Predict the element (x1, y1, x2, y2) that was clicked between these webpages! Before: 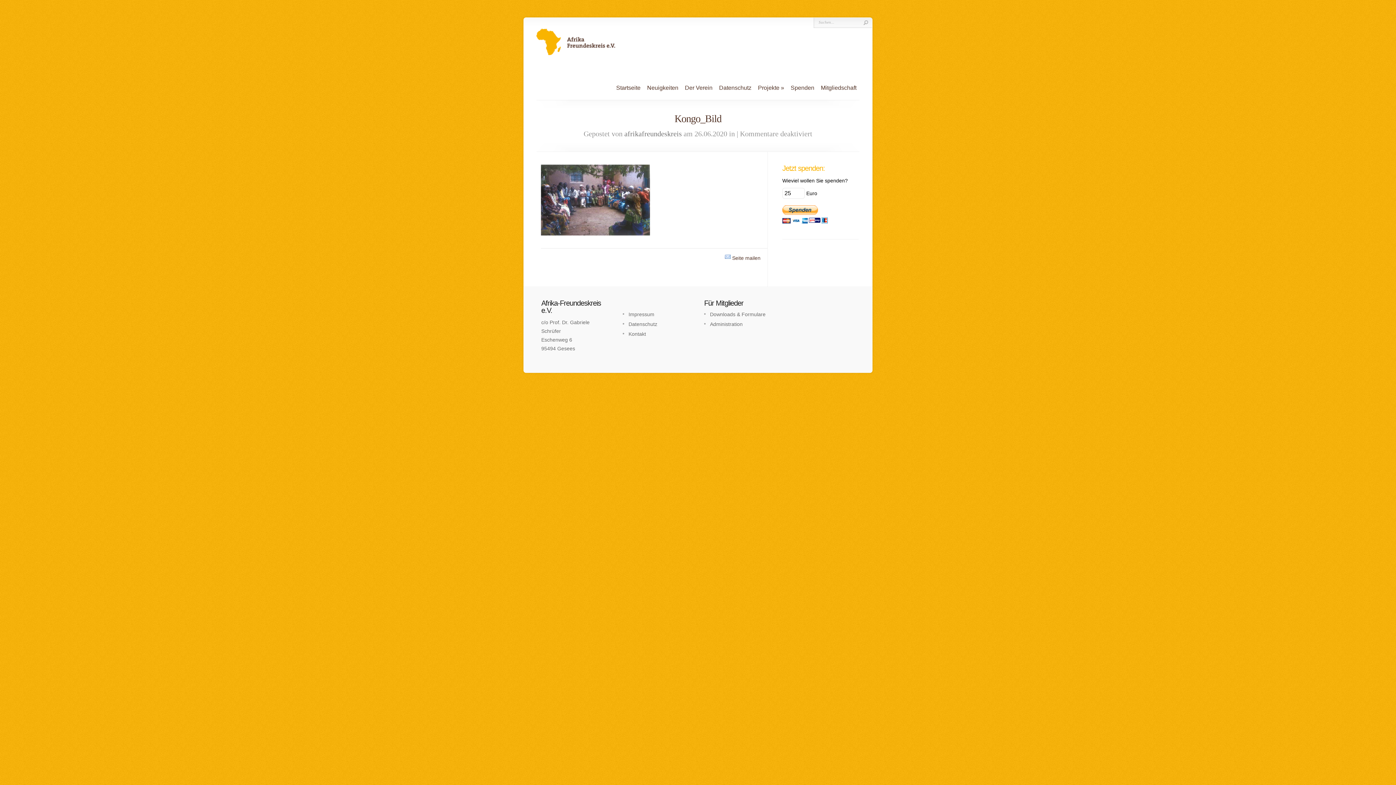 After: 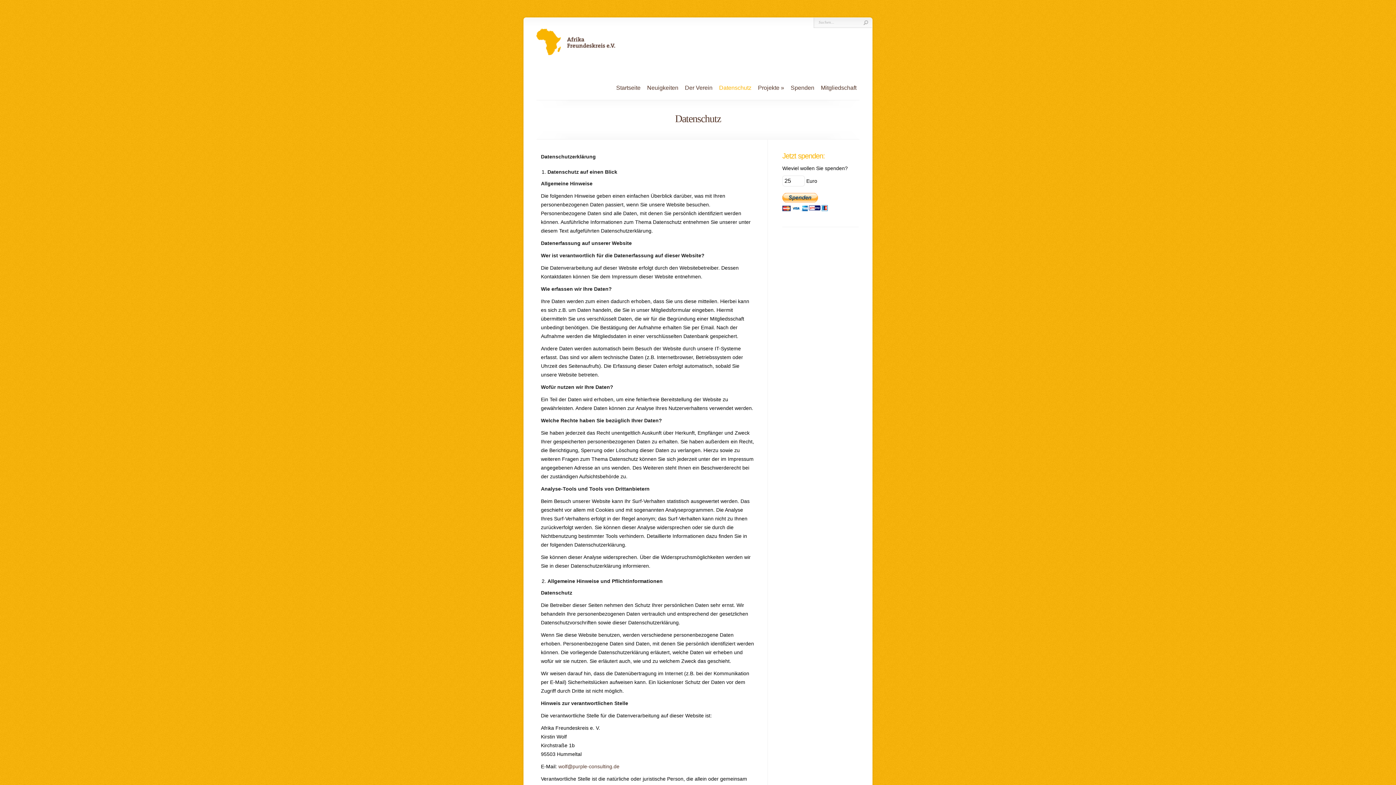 Action: label: Datenschutz bbox: (628, 321, 657, 327)